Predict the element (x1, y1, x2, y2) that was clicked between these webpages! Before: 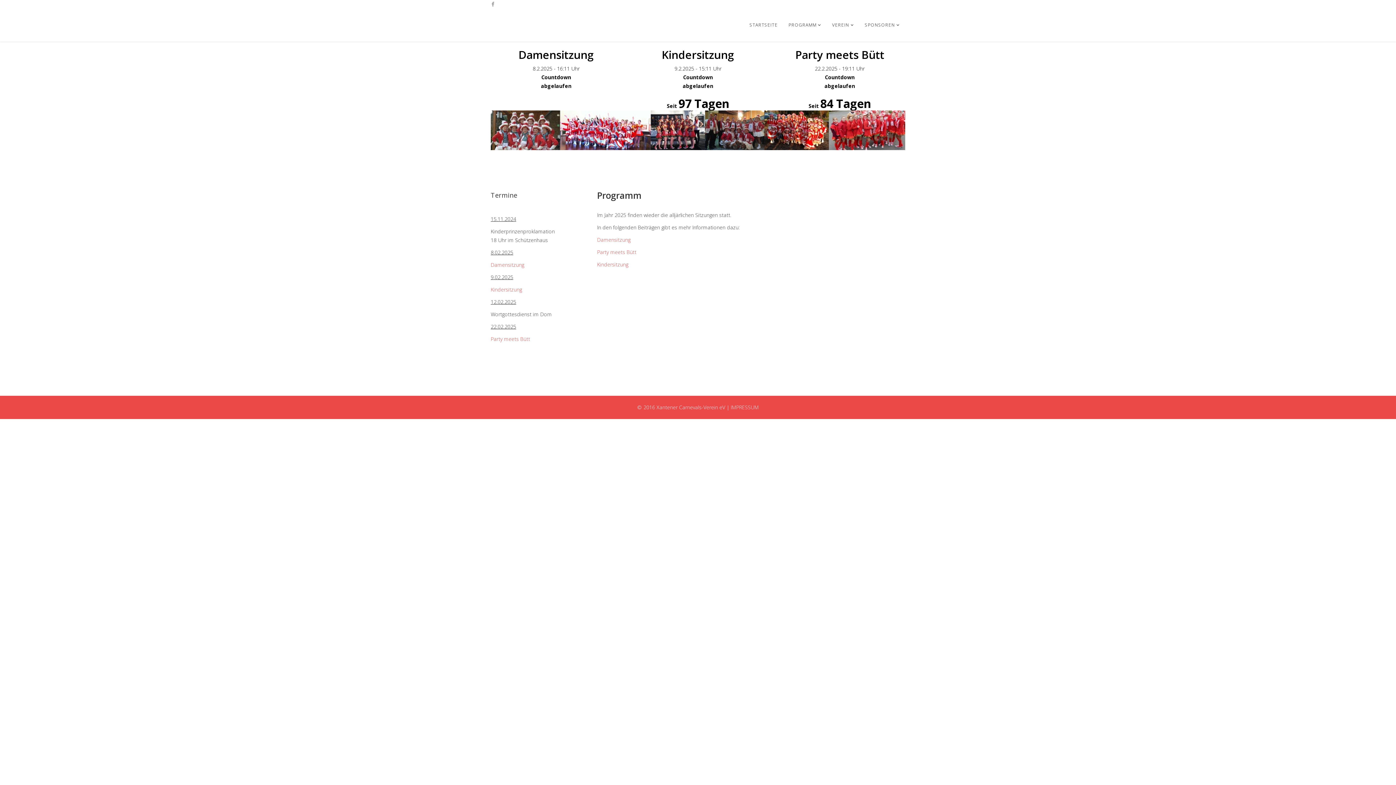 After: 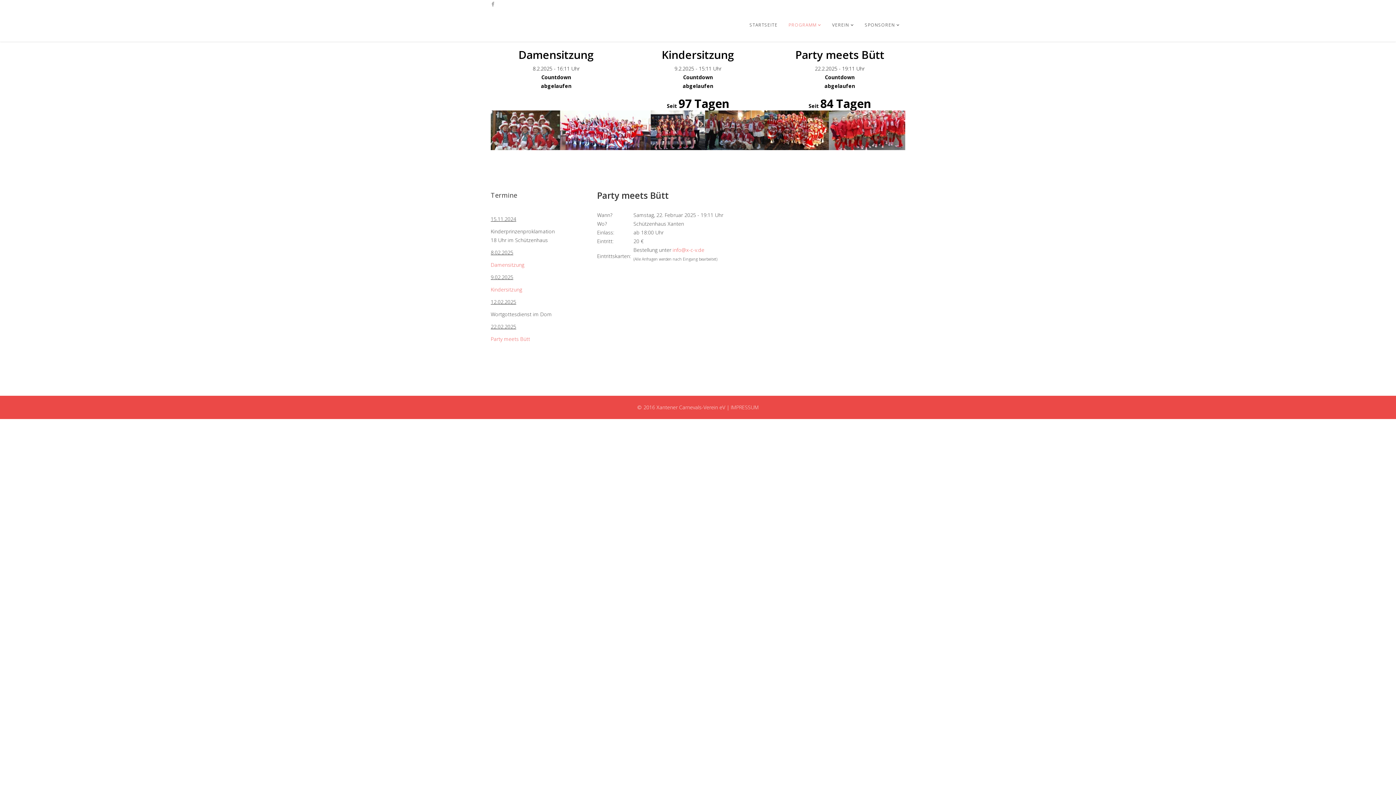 Action: bbox: (490, 335, 530, 342) label: Party meets Bütt